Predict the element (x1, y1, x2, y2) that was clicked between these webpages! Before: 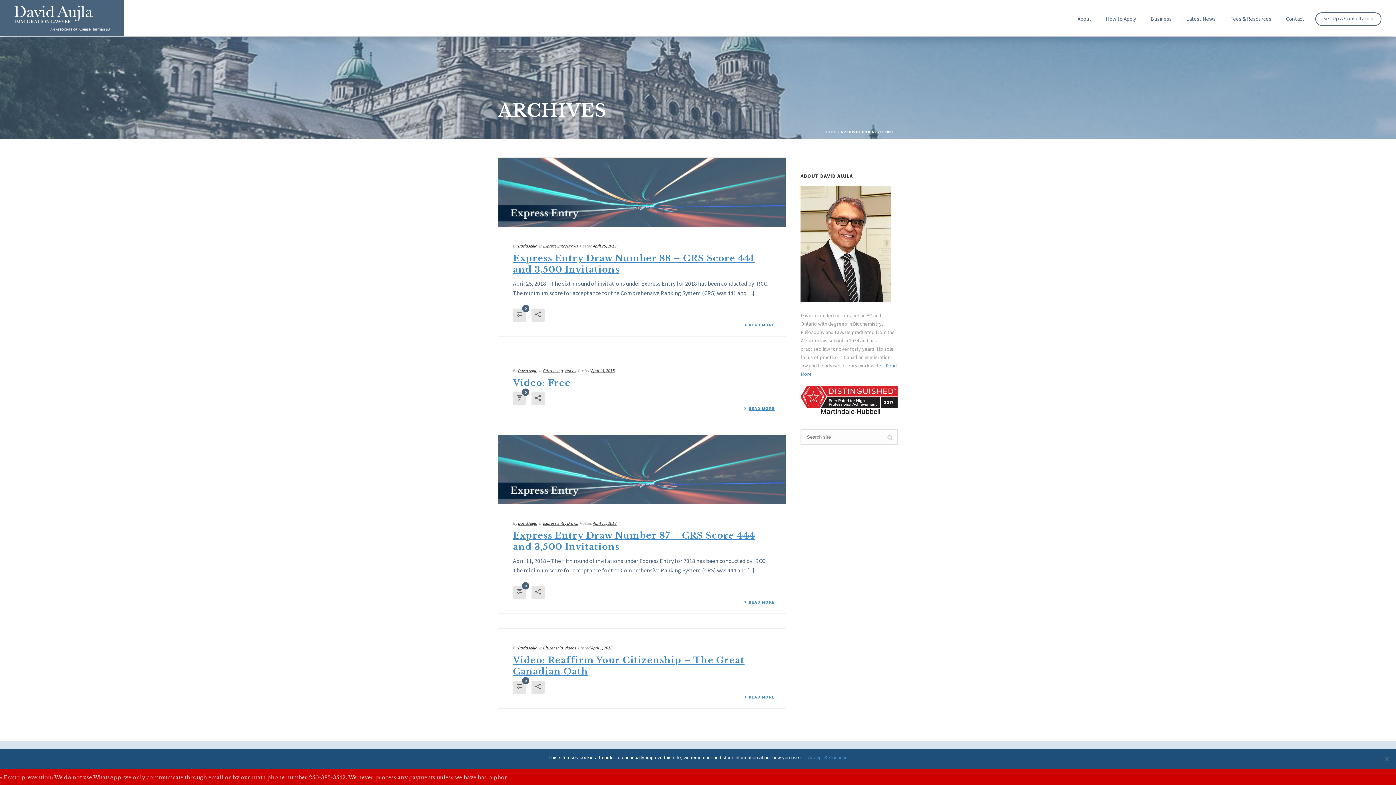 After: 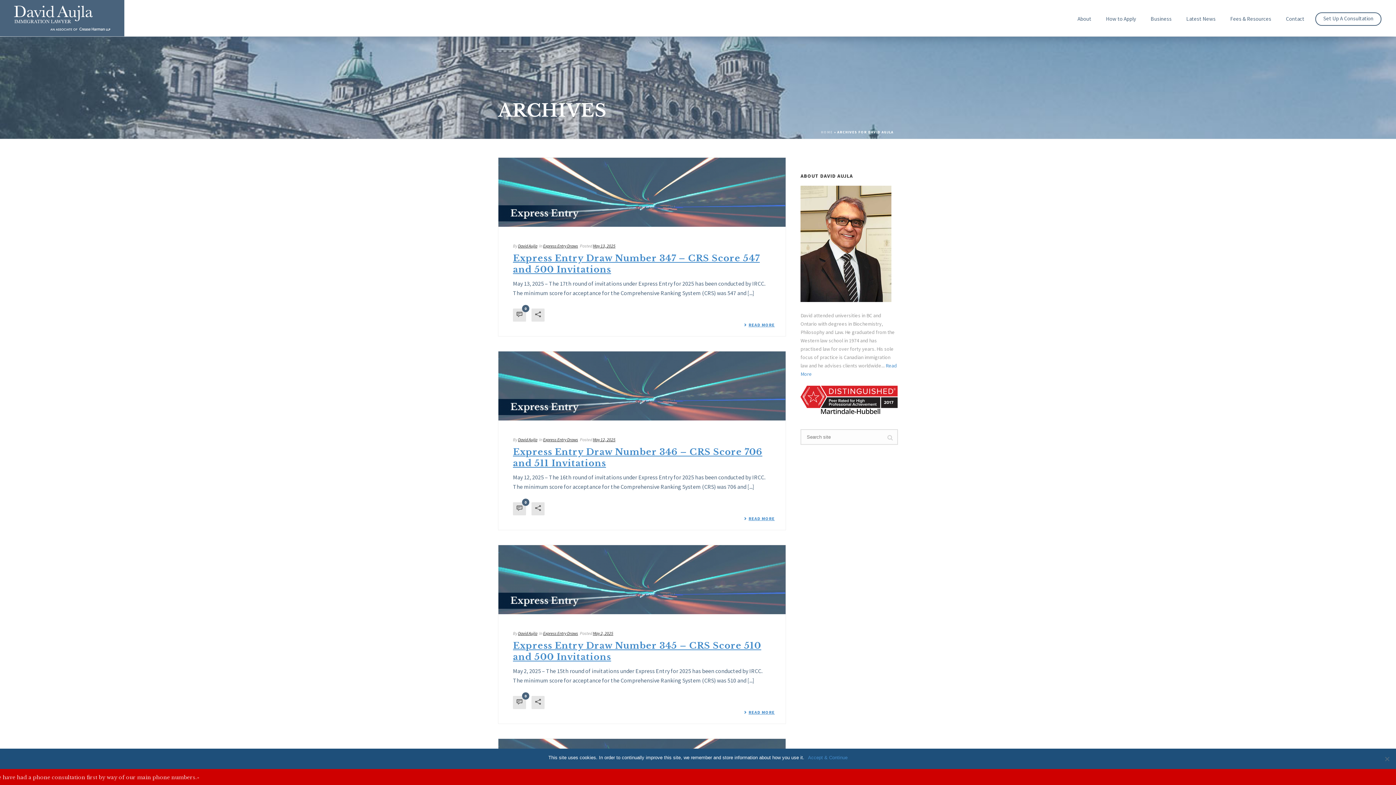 Action: bbox: (518, 243, 537, 248) label: David Aujla